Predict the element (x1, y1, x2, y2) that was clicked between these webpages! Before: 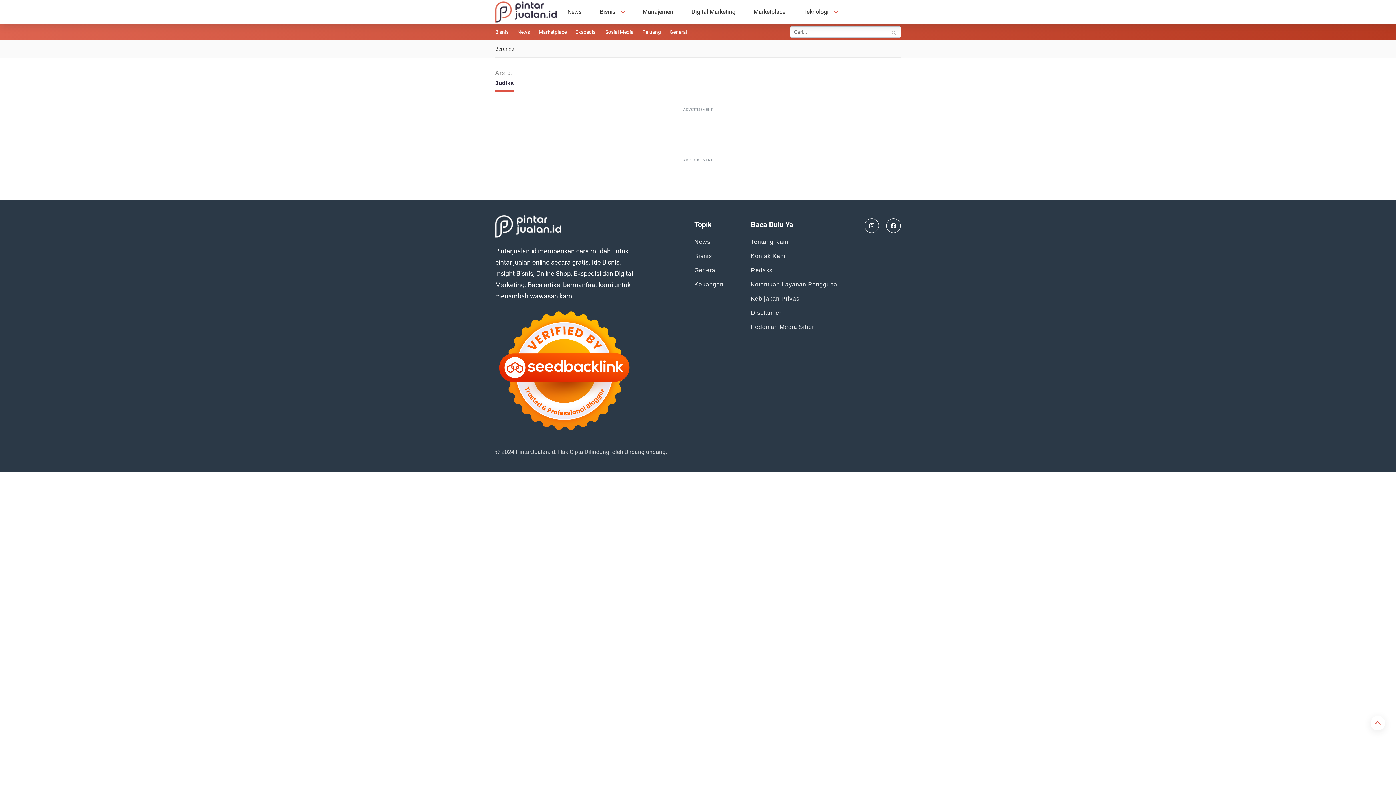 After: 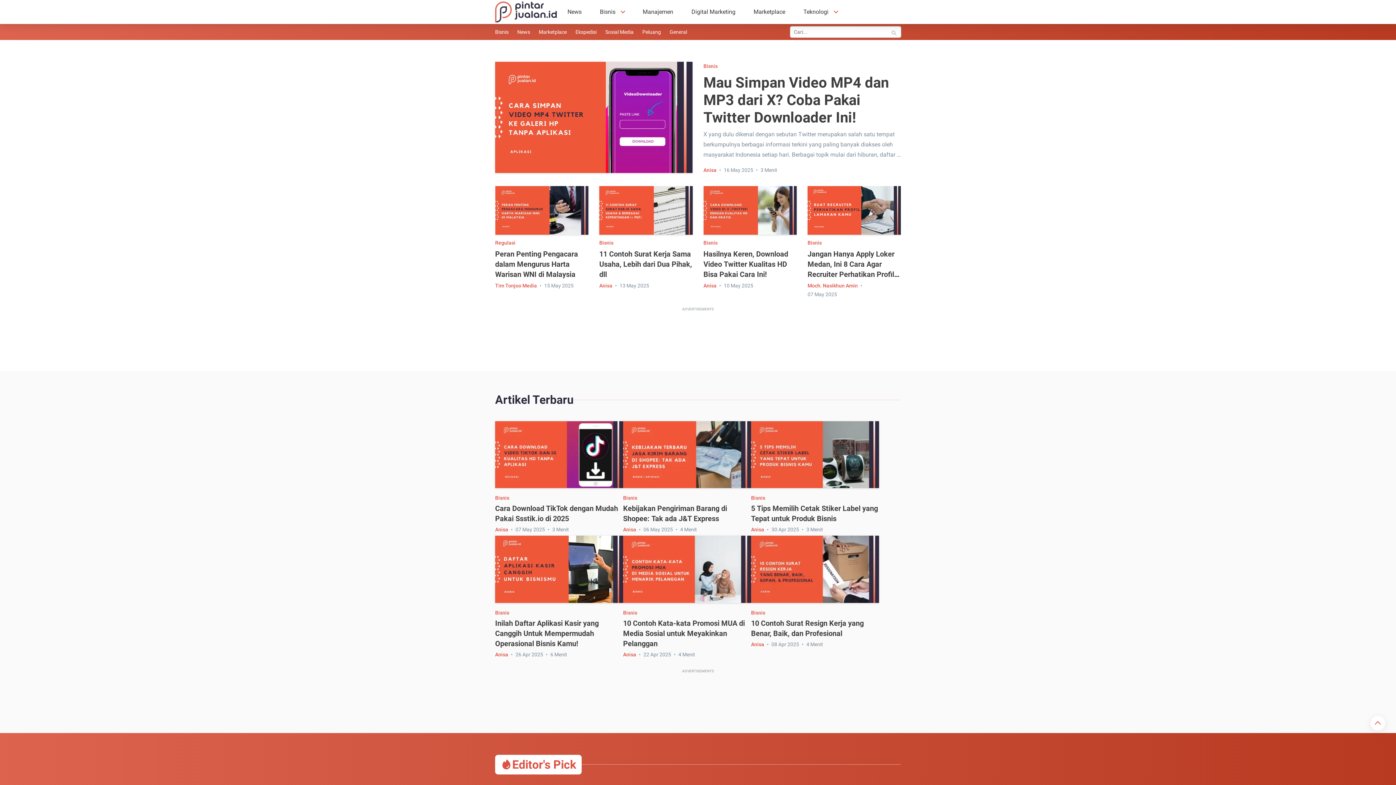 Action: label: Peluang bbox: (642, 29, 661, 34)